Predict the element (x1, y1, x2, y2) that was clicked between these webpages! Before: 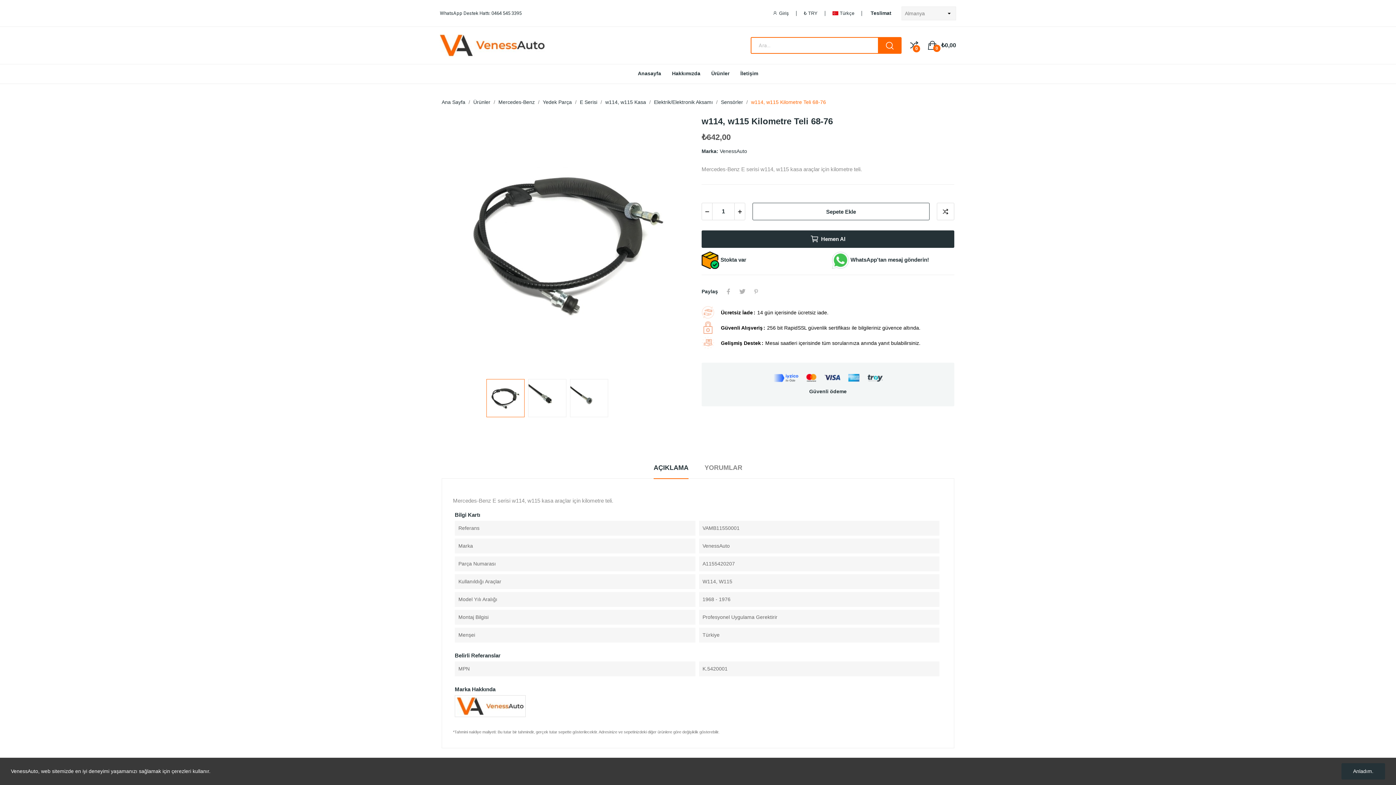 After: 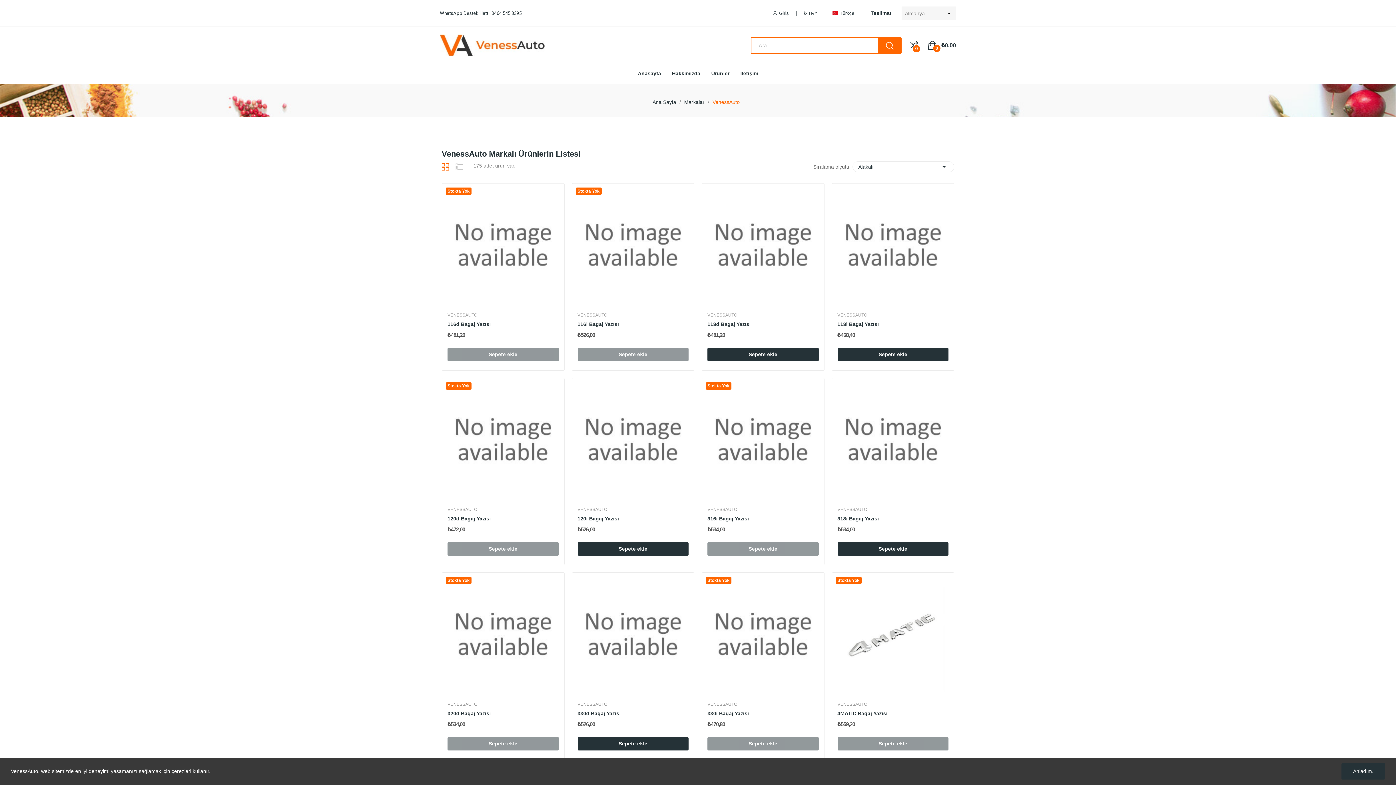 Action: bbox: (454, 703, 525, 708)